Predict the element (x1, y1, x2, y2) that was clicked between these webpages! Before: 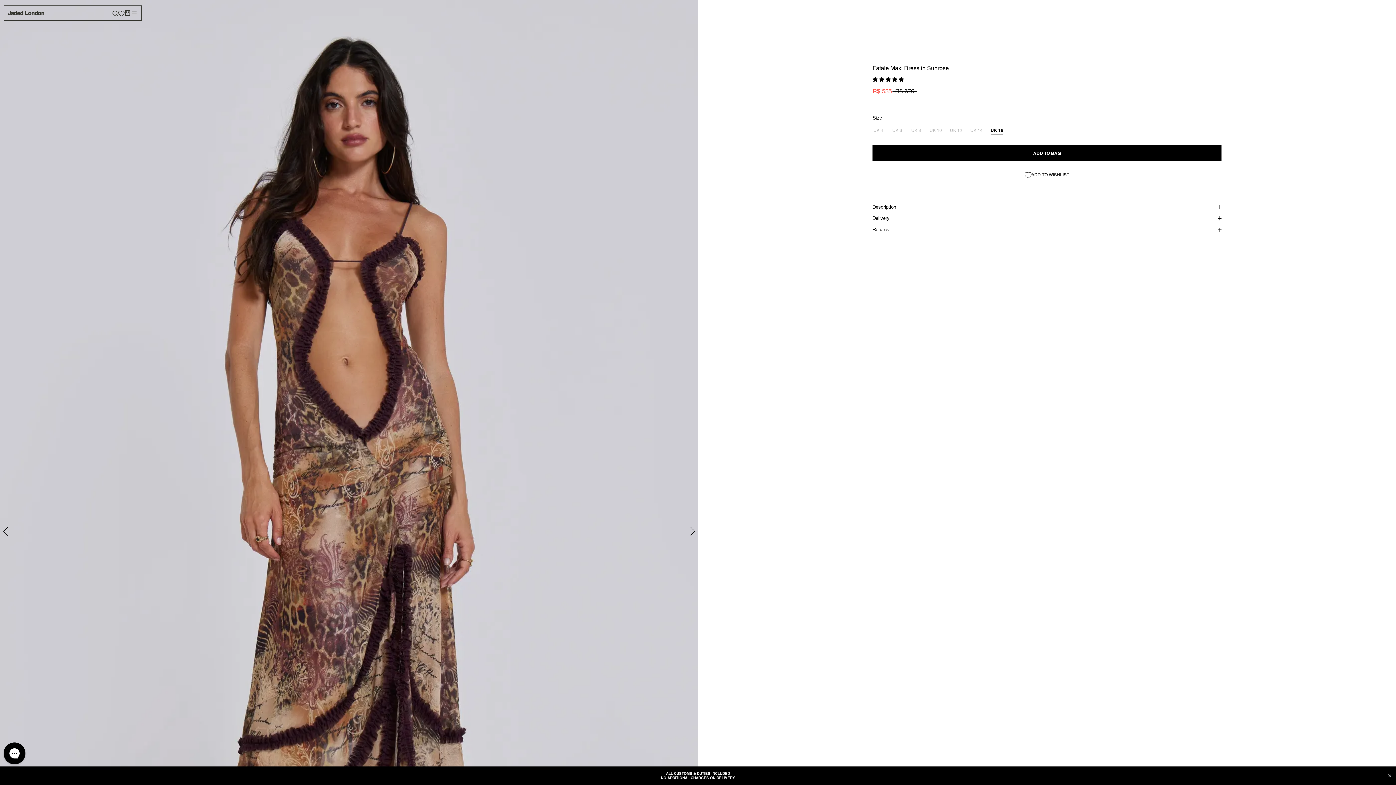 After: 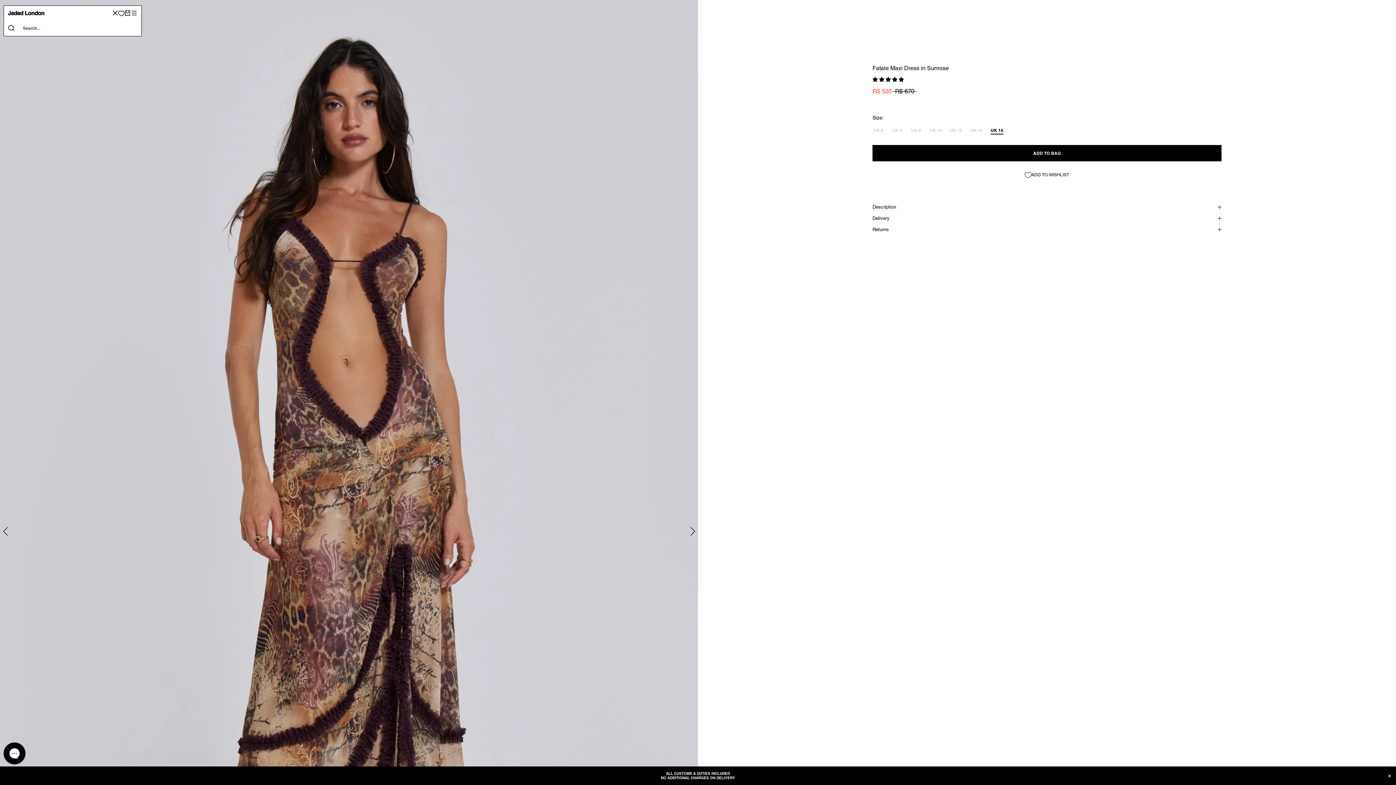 Action: label: Search bbox: (112, 9, 118, 16)